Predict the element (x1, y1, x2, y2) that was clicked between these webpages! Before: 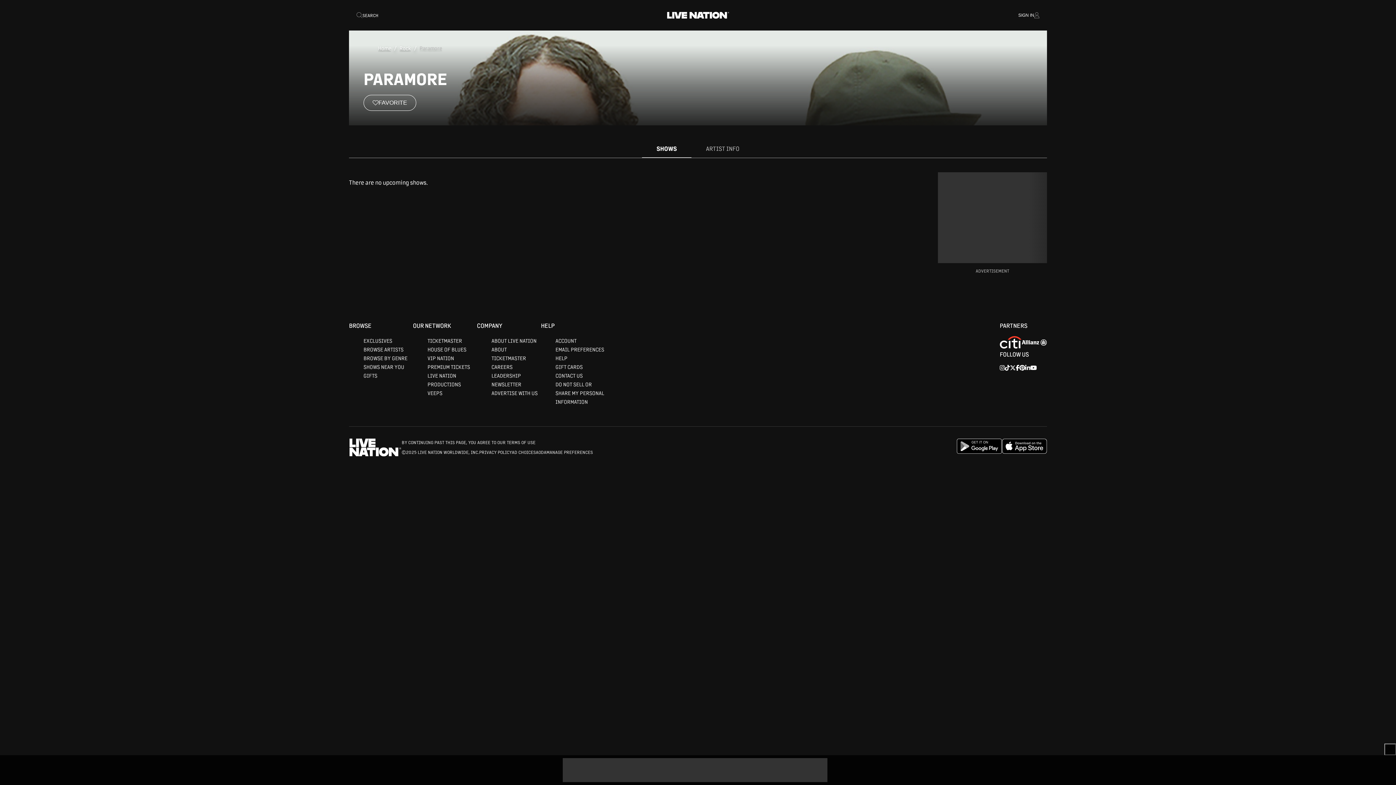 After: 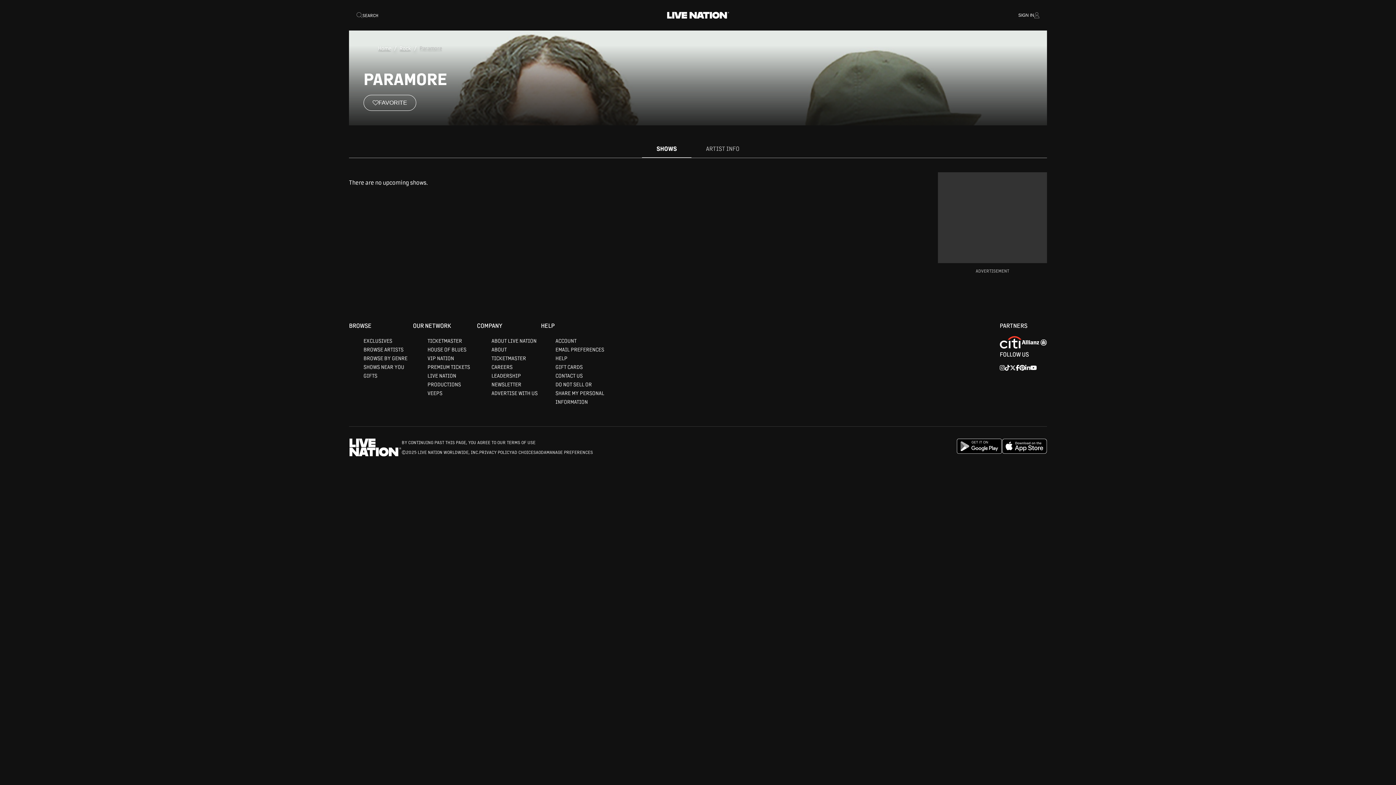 Action: bbox: (1384, 776, 1396, 788) label: Close